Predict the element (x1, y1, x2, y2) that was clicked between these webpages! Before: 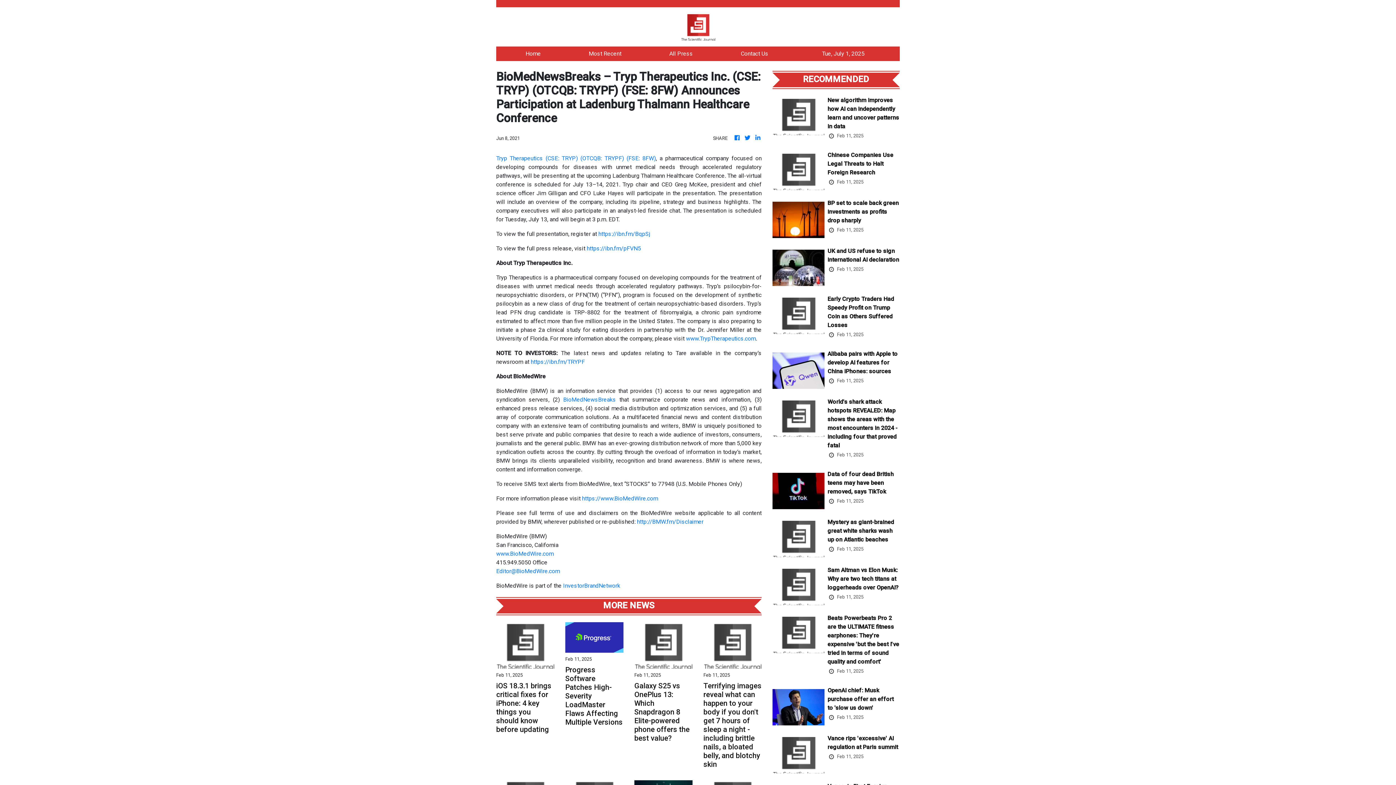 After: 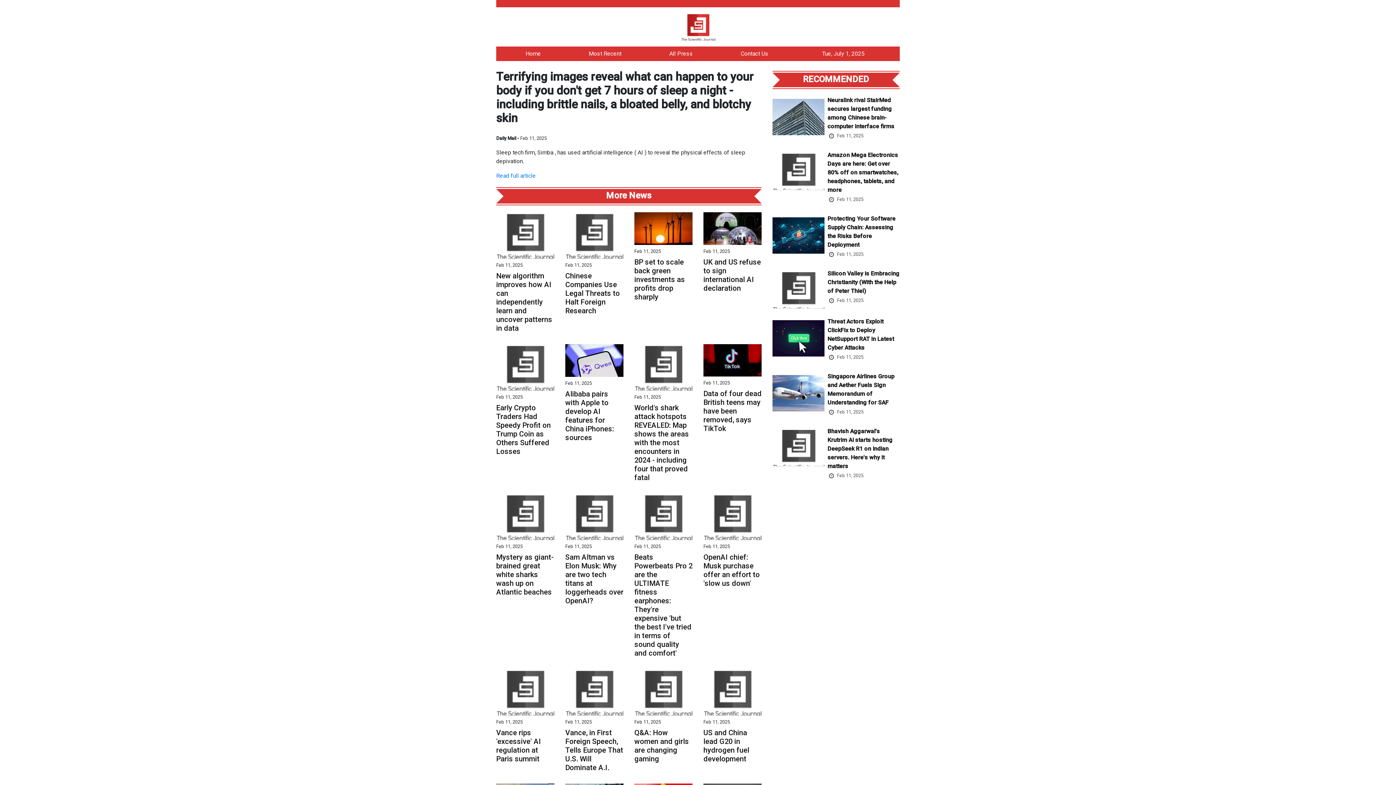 Action: label: Terrifying images reveal what can happen to your body if you don't get 7 hours of sleep a night - including brittle nails, a bloated belly, and blotchy skin bbox: (703, 681, 761, 769)